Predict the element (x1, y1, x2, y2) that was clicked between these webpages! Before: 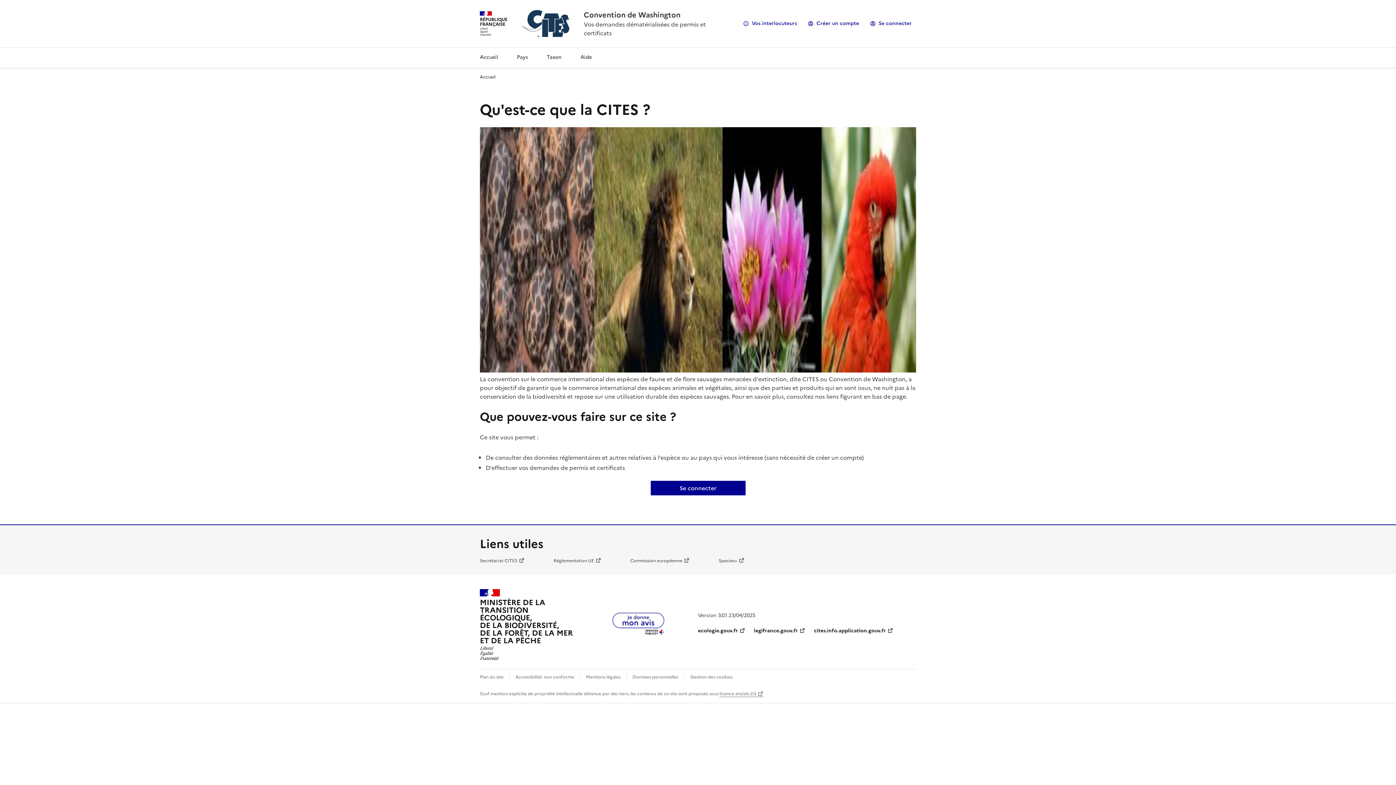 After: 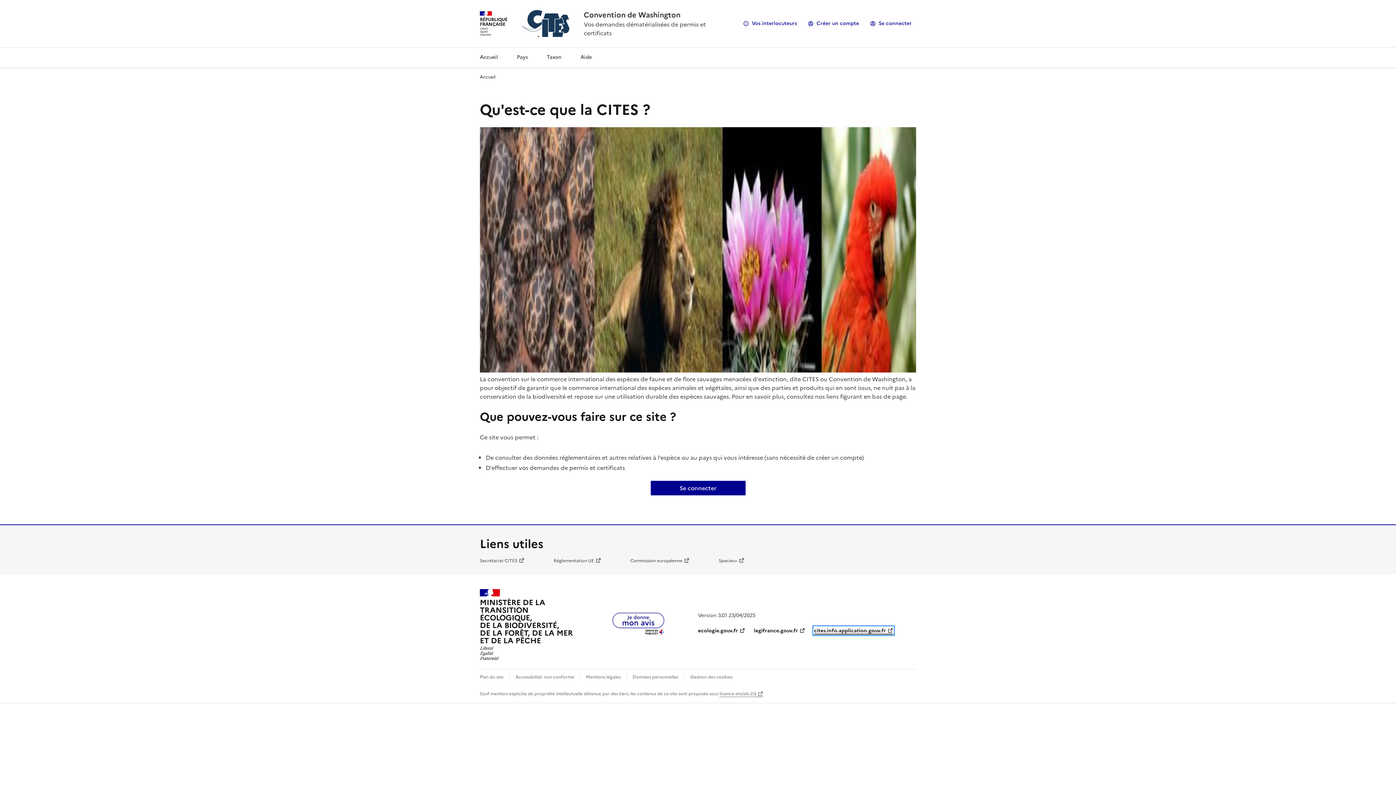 Action: label: cites.info.application.gouv.fr bbox: (814, 627, 893, 634)